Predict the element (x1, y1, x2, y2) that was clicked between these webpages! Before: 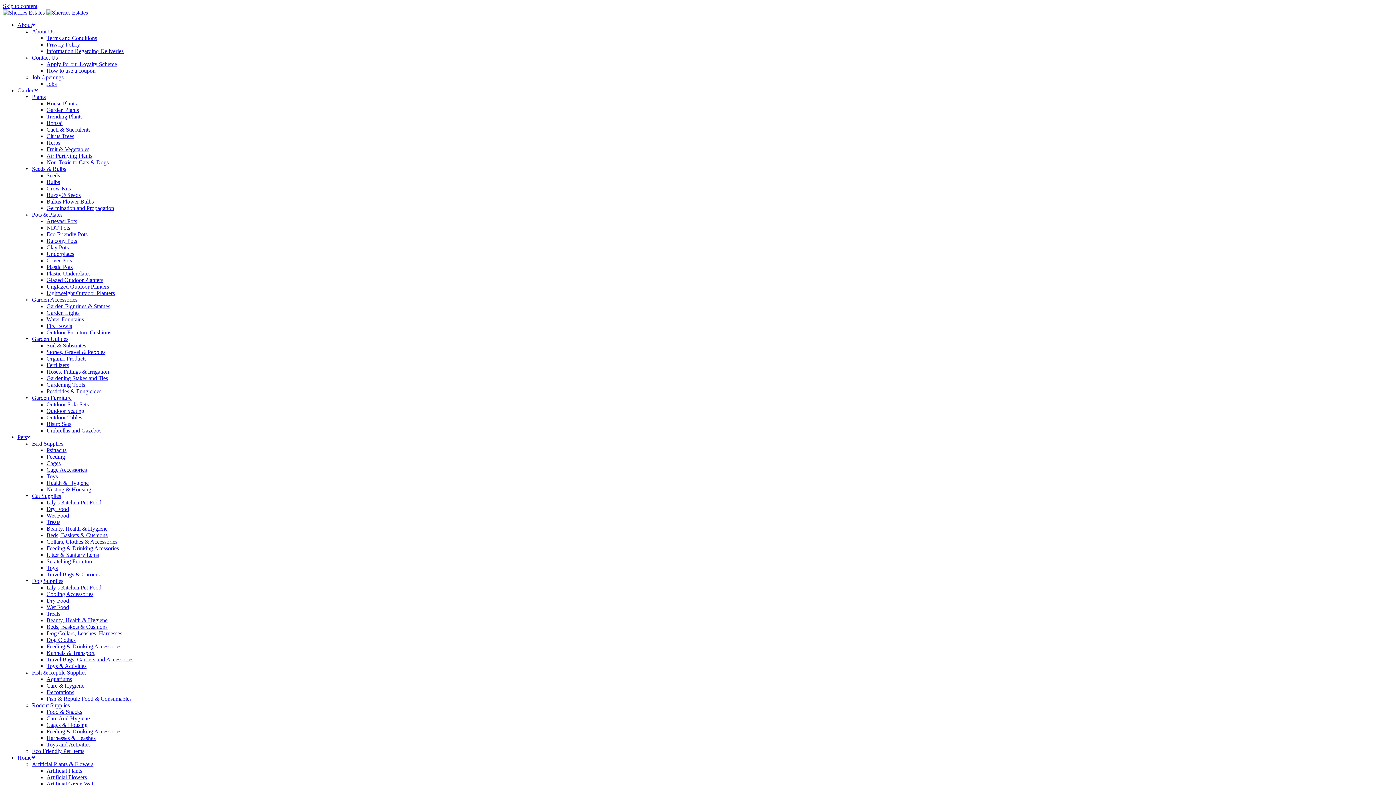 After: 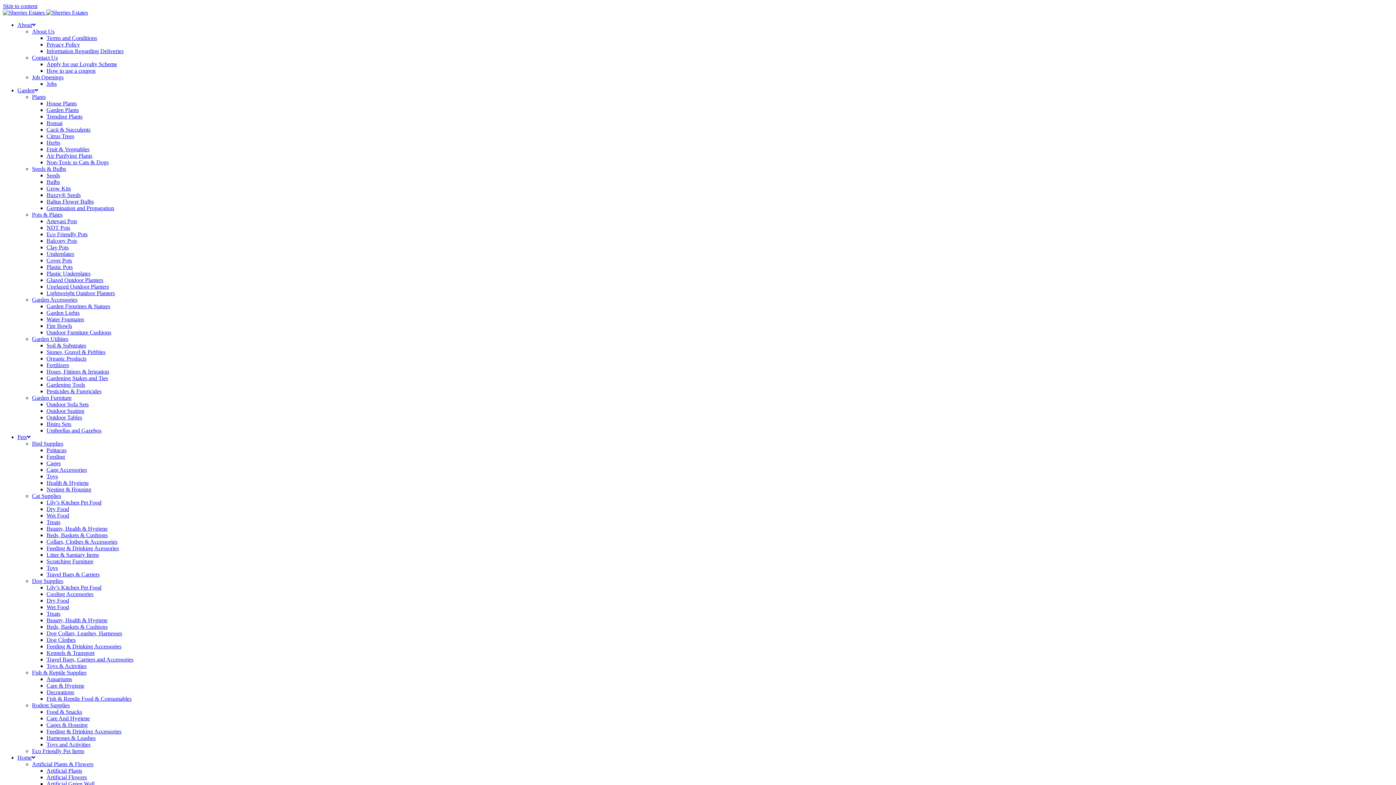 Action: label: About bbox: (17, 21, 35, 28)